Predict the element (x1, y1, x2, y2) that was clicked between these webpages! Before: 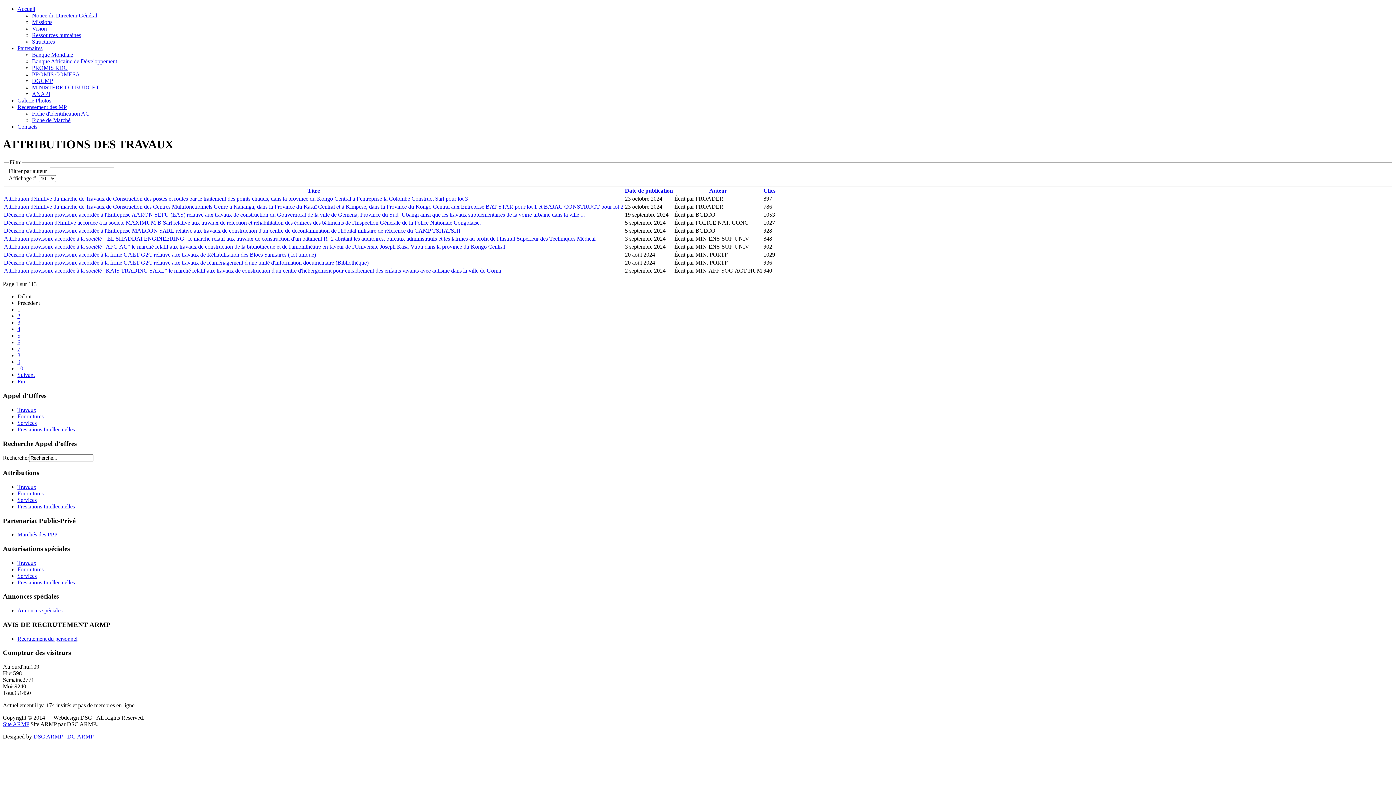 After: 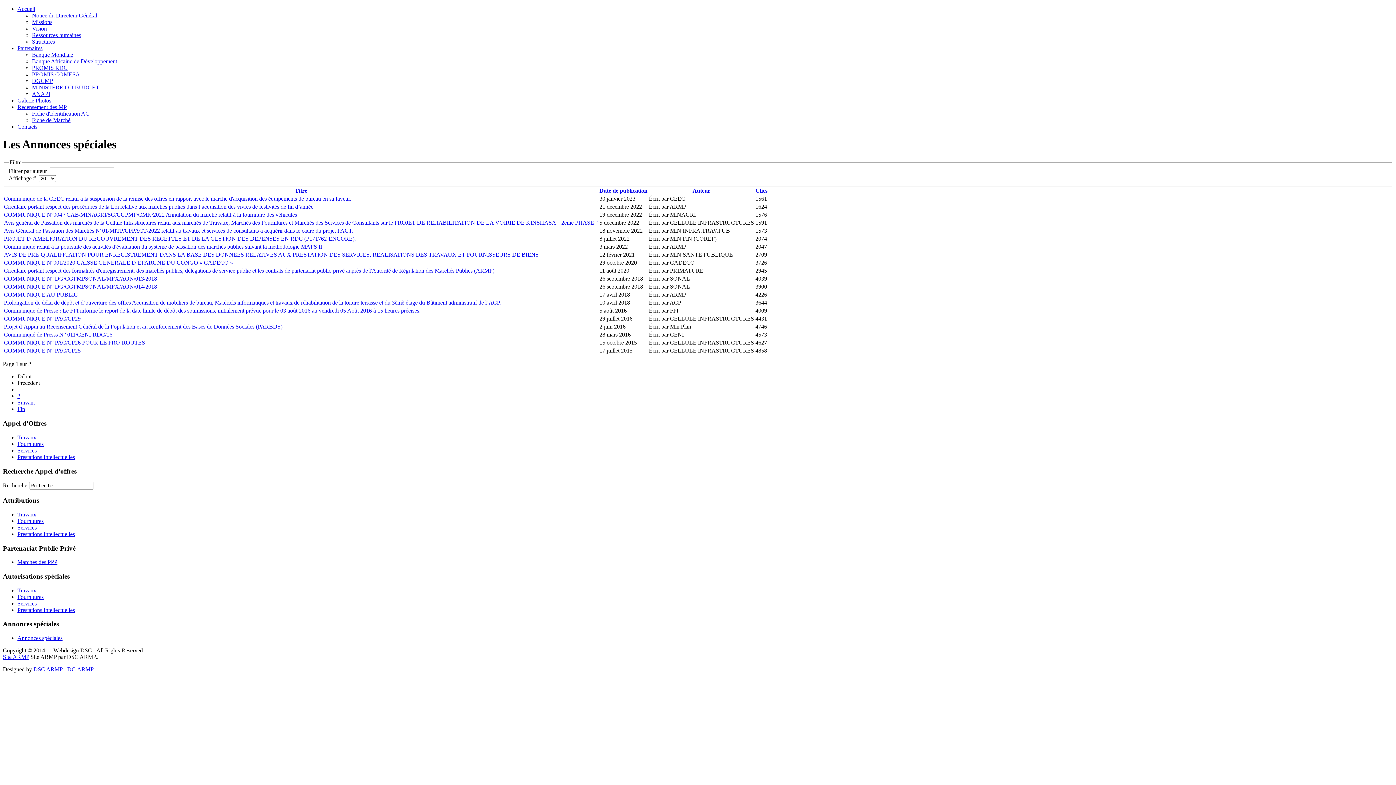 Action: bbox: (17, 607, 62, 613) label: Annonces spéciales